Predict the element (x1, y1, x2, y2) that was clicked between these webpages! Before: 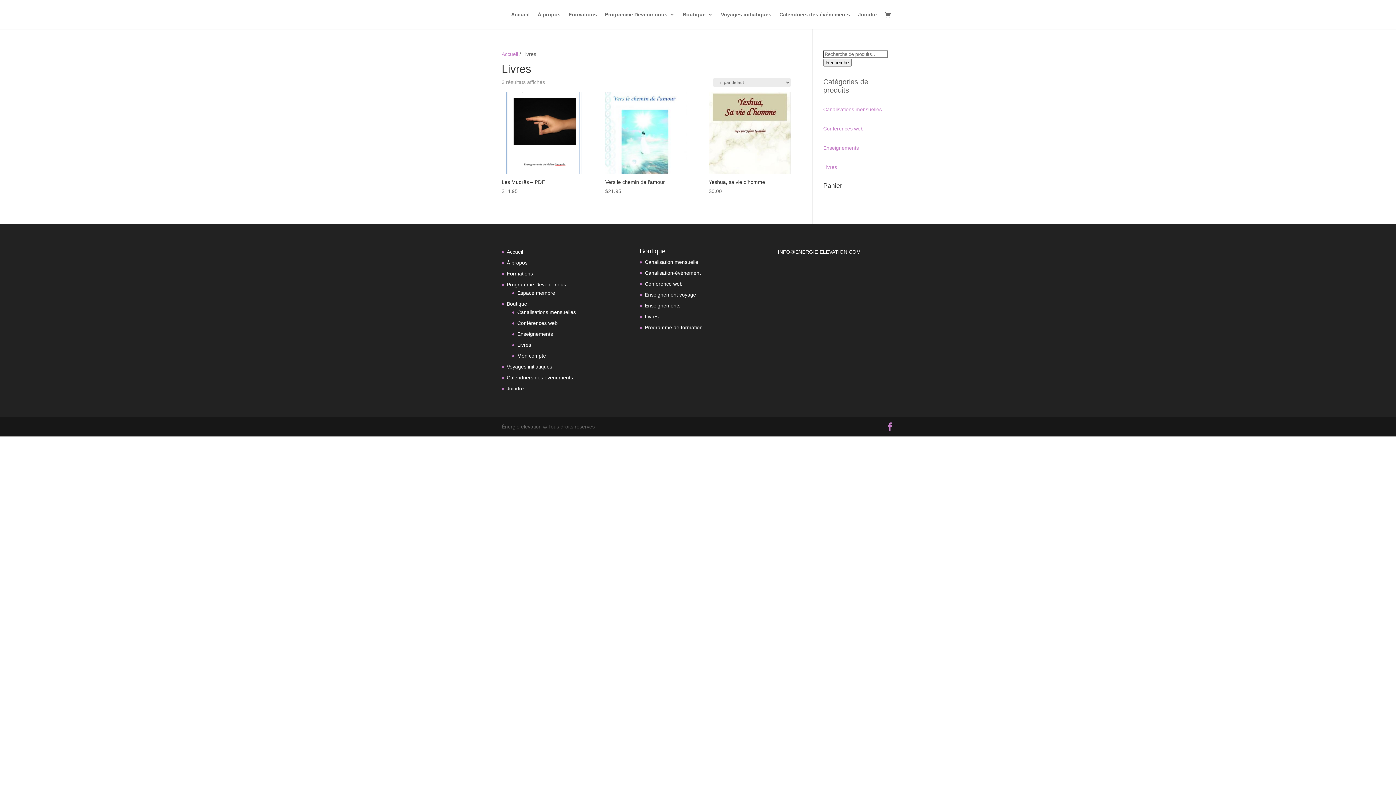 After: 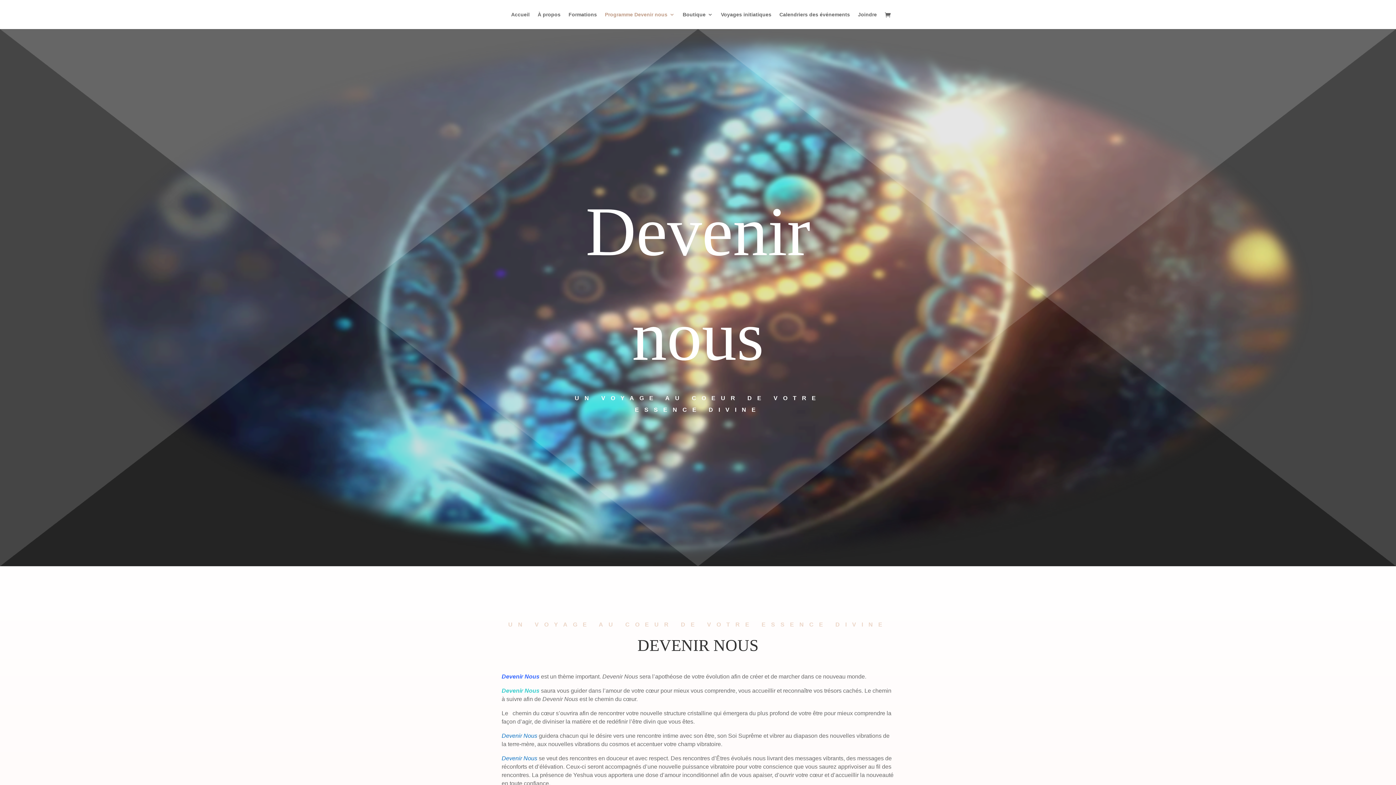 Action: bbox: (506, 281, 566, 287) label: Programme Devenir nous